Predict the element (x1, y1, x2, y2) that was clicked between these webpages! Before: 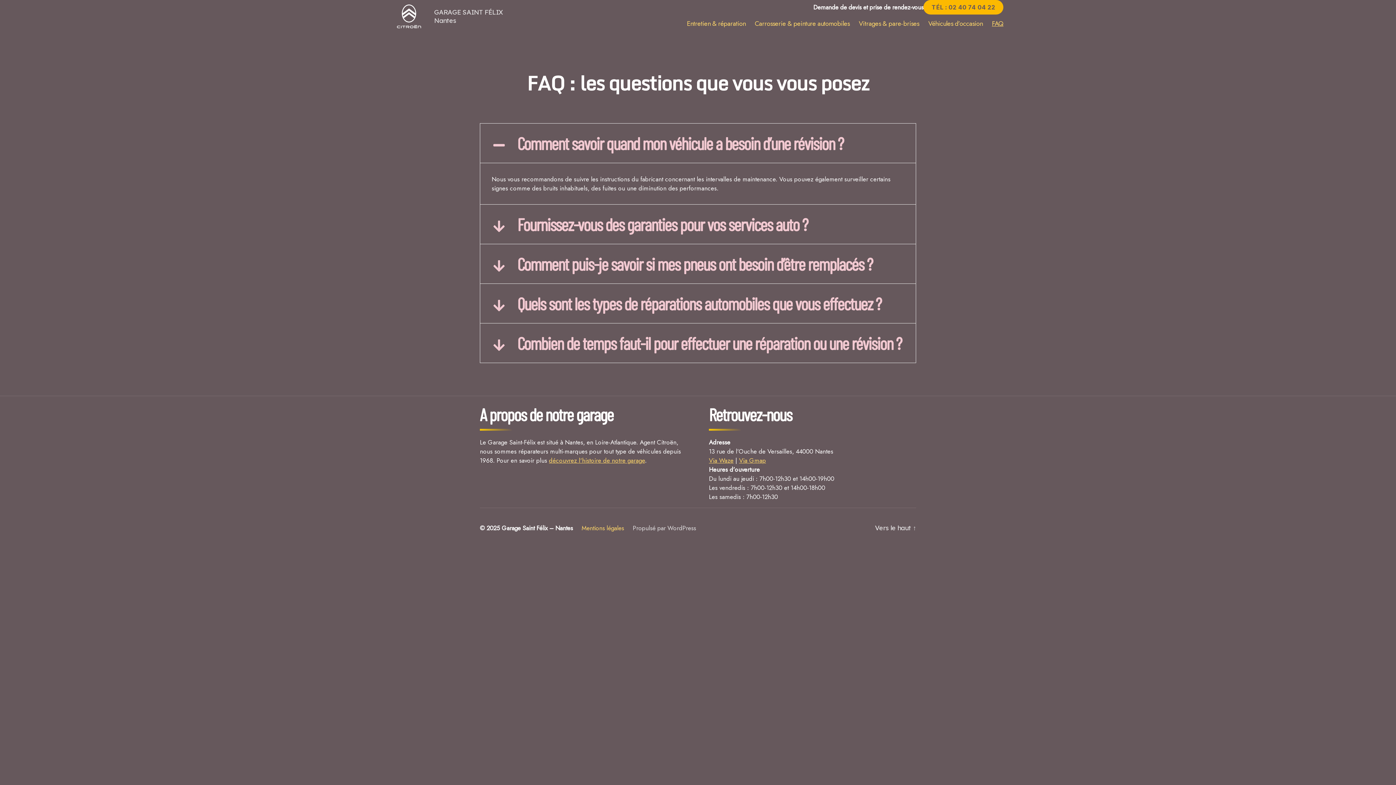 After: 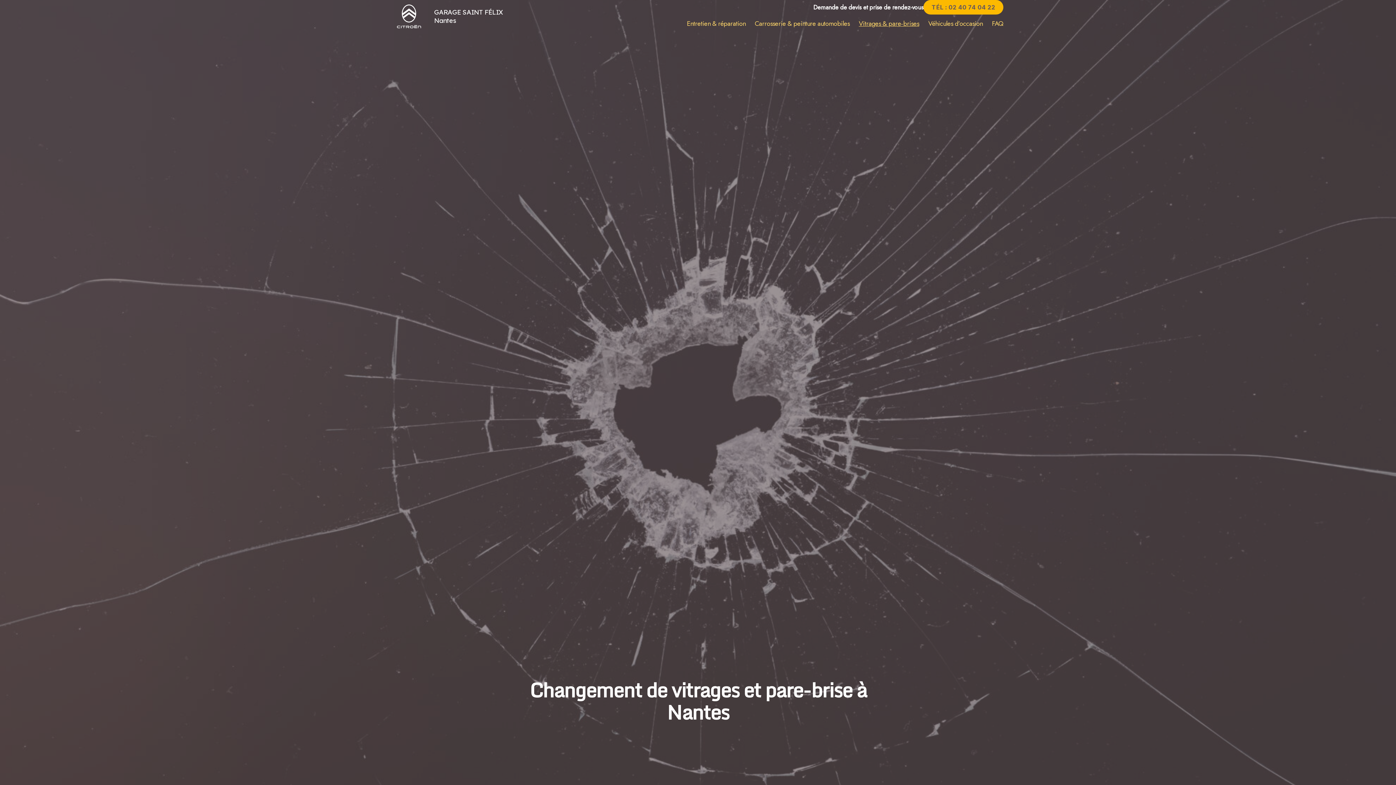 Action: bbox: (859, 19, 919, 27) label: Vitrages & pare-brises